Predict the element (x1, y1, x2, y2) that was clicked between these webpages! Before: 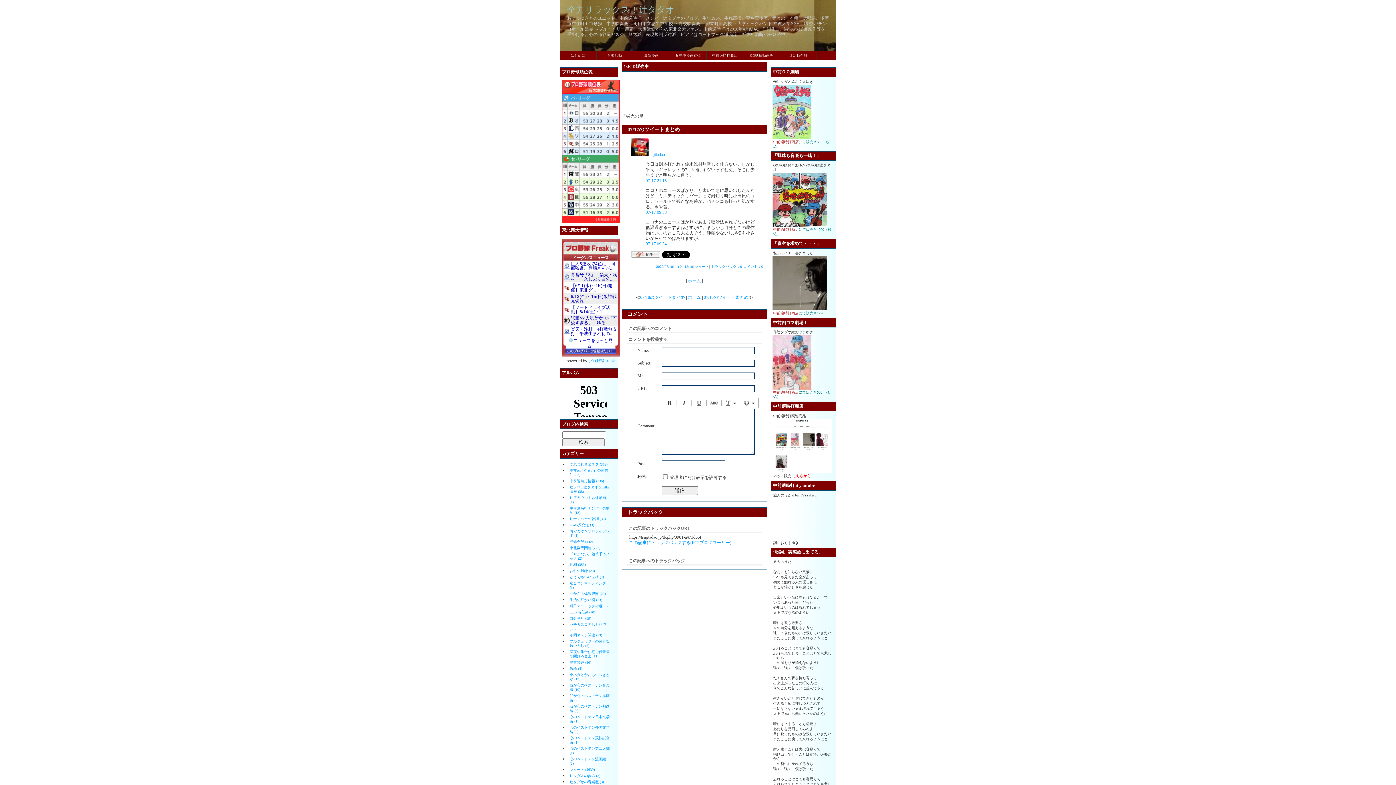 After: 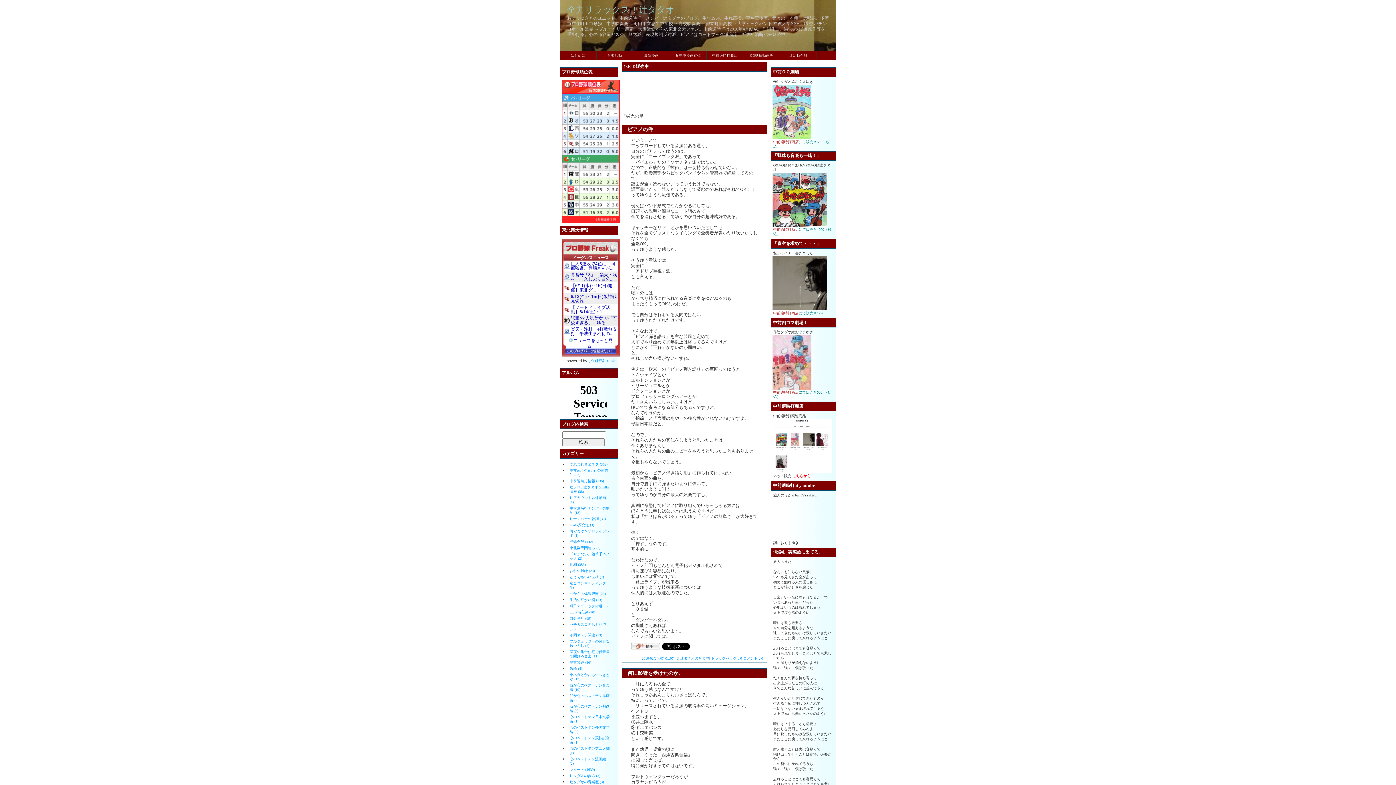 Action: label: 辻タダオの音楽歴 (3) bbox: (569, 780, 604, 784)